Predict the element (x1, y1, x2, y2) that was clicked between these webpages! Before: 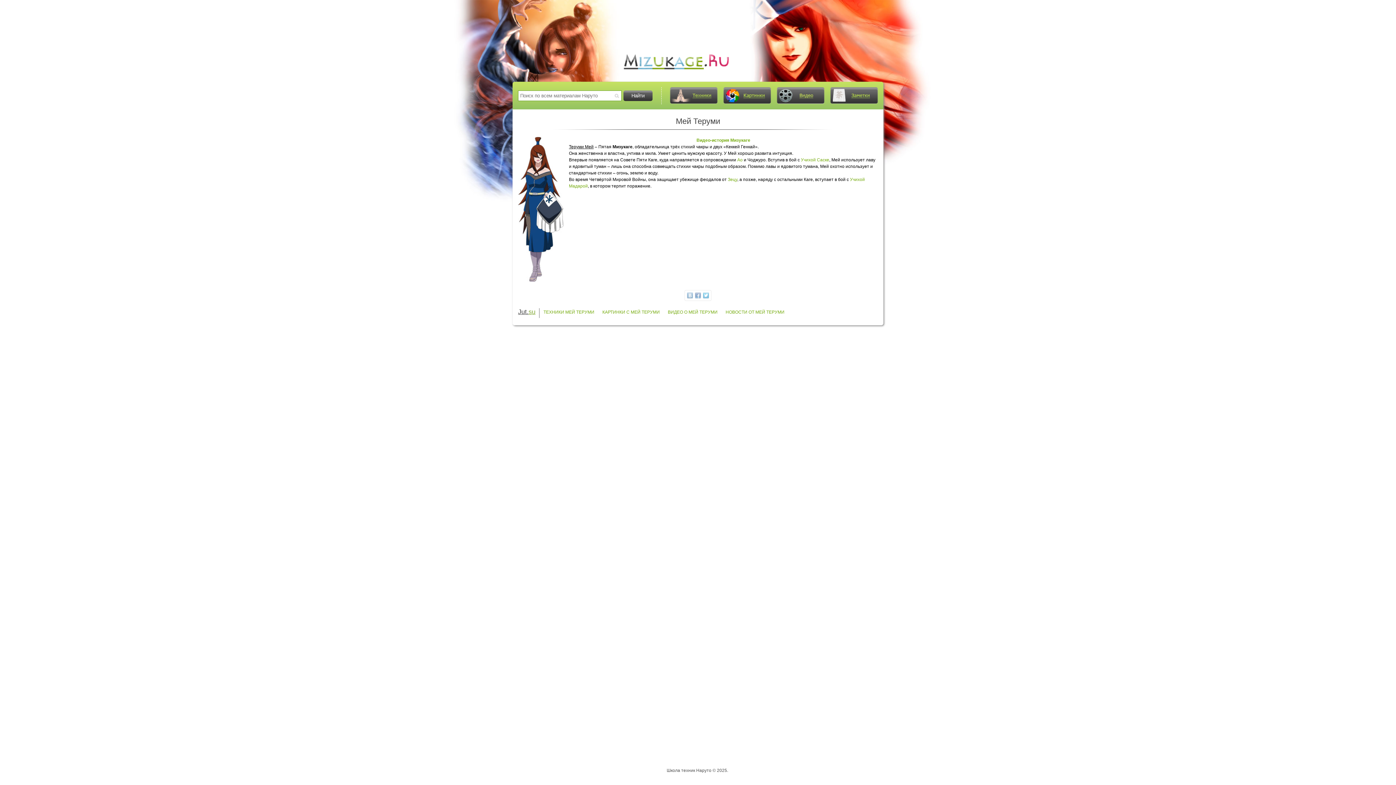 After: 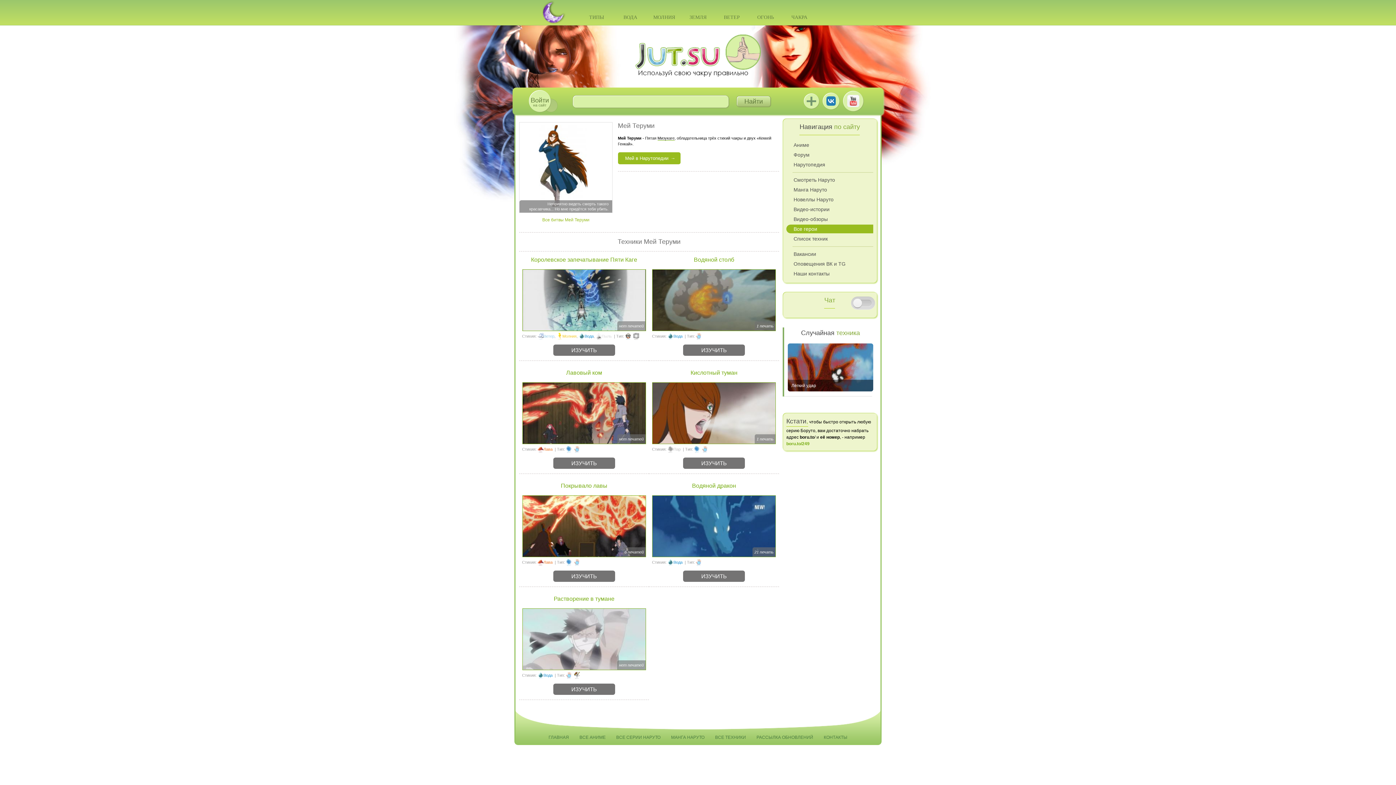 Action: label: Jut.su bbox: (518, 310, 535, 315)